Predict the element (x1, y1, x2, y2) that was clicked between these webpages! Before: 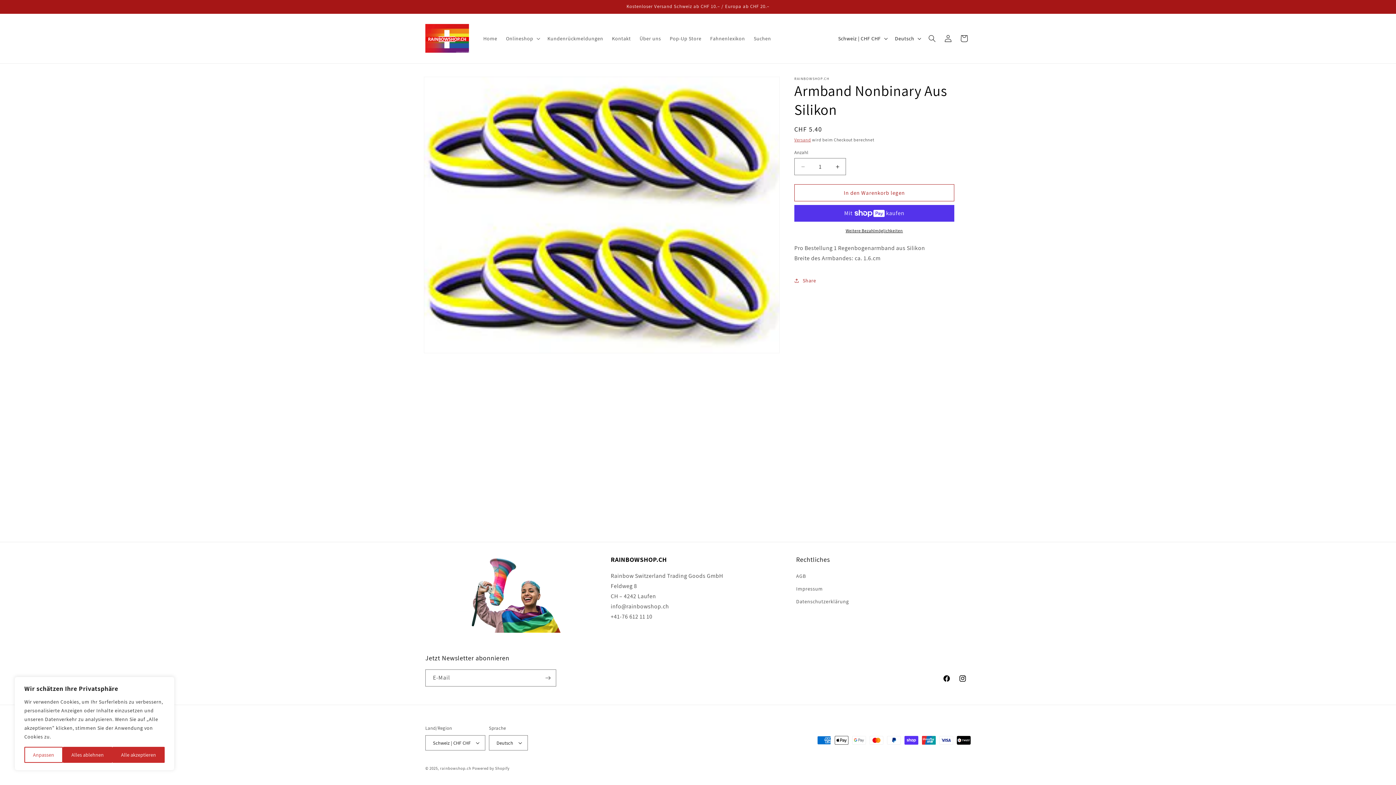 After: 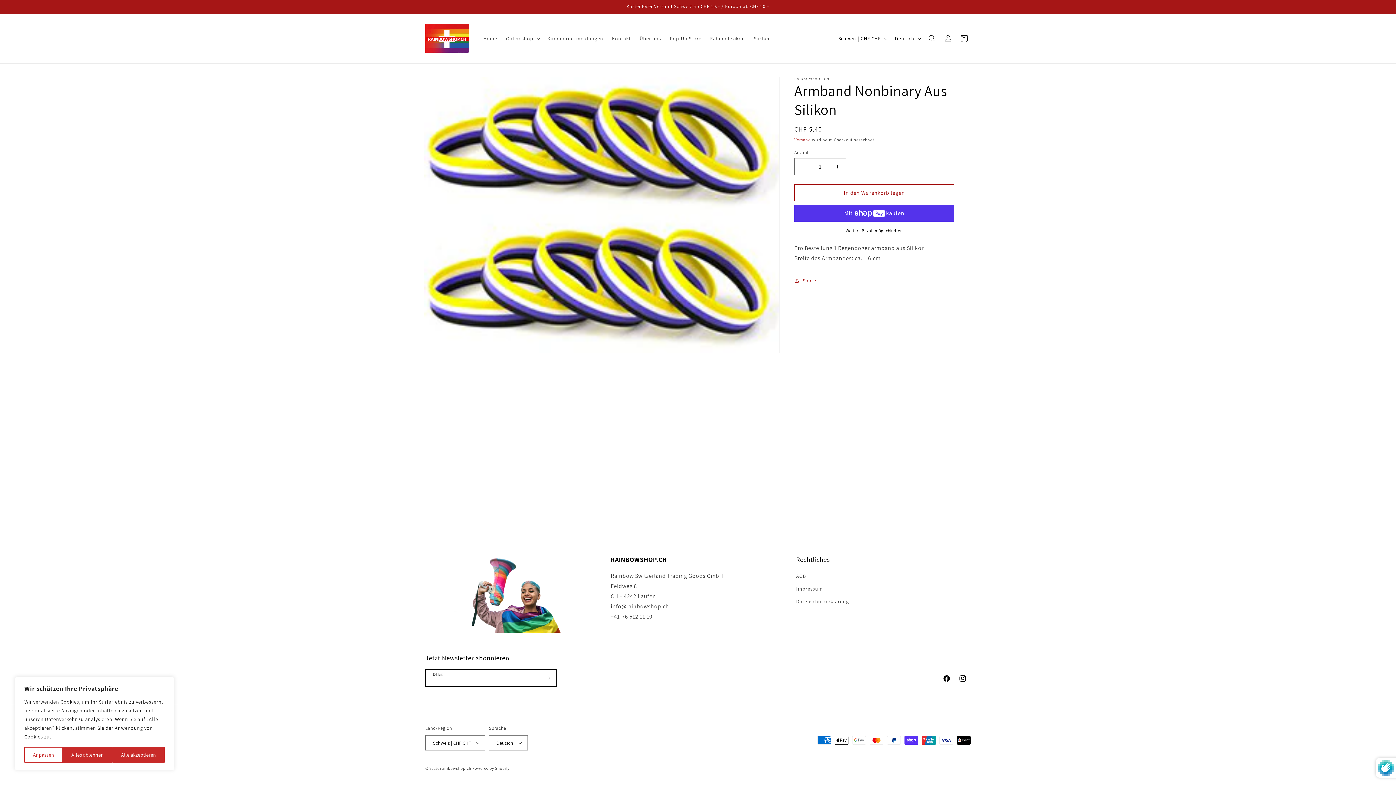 Action: label: Abonnieren bbox: (540, 669, 556, 686)